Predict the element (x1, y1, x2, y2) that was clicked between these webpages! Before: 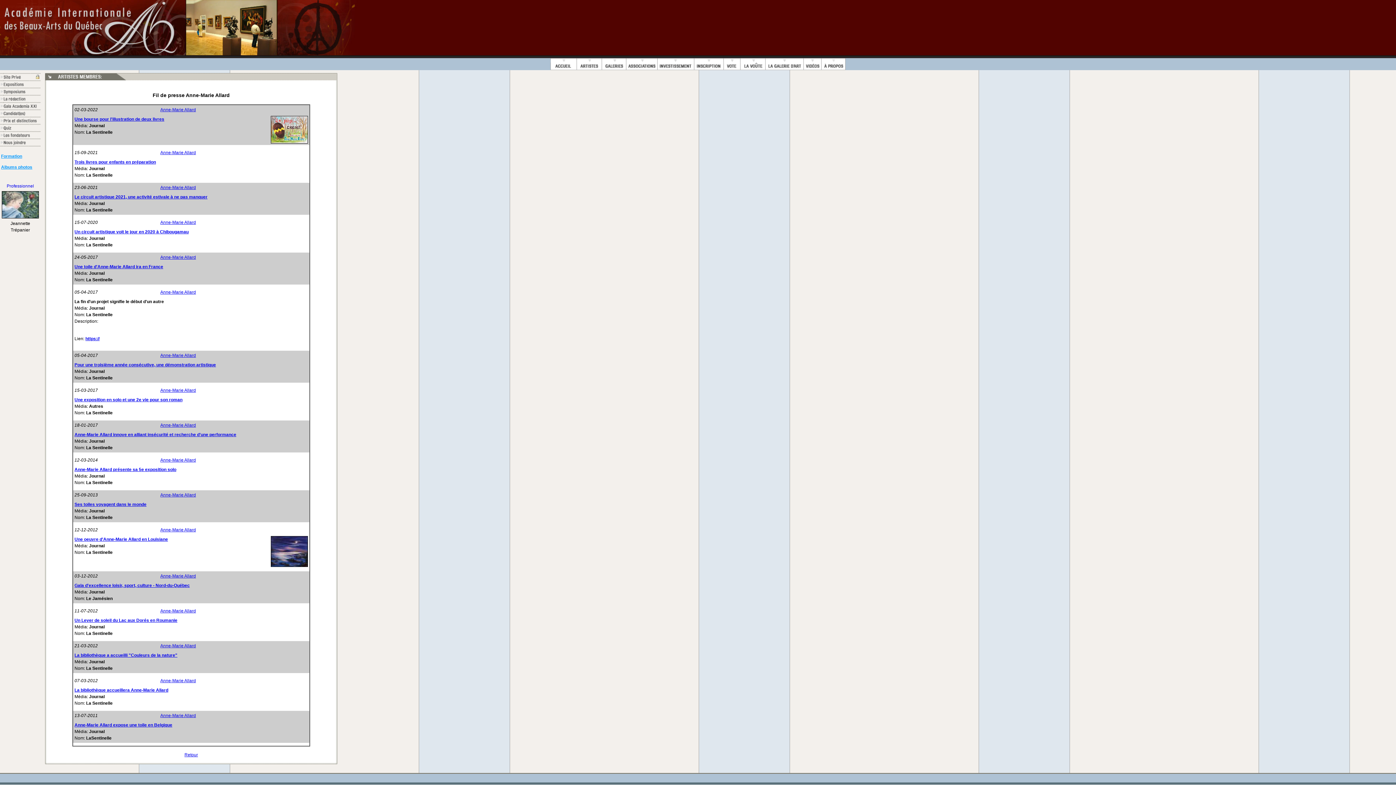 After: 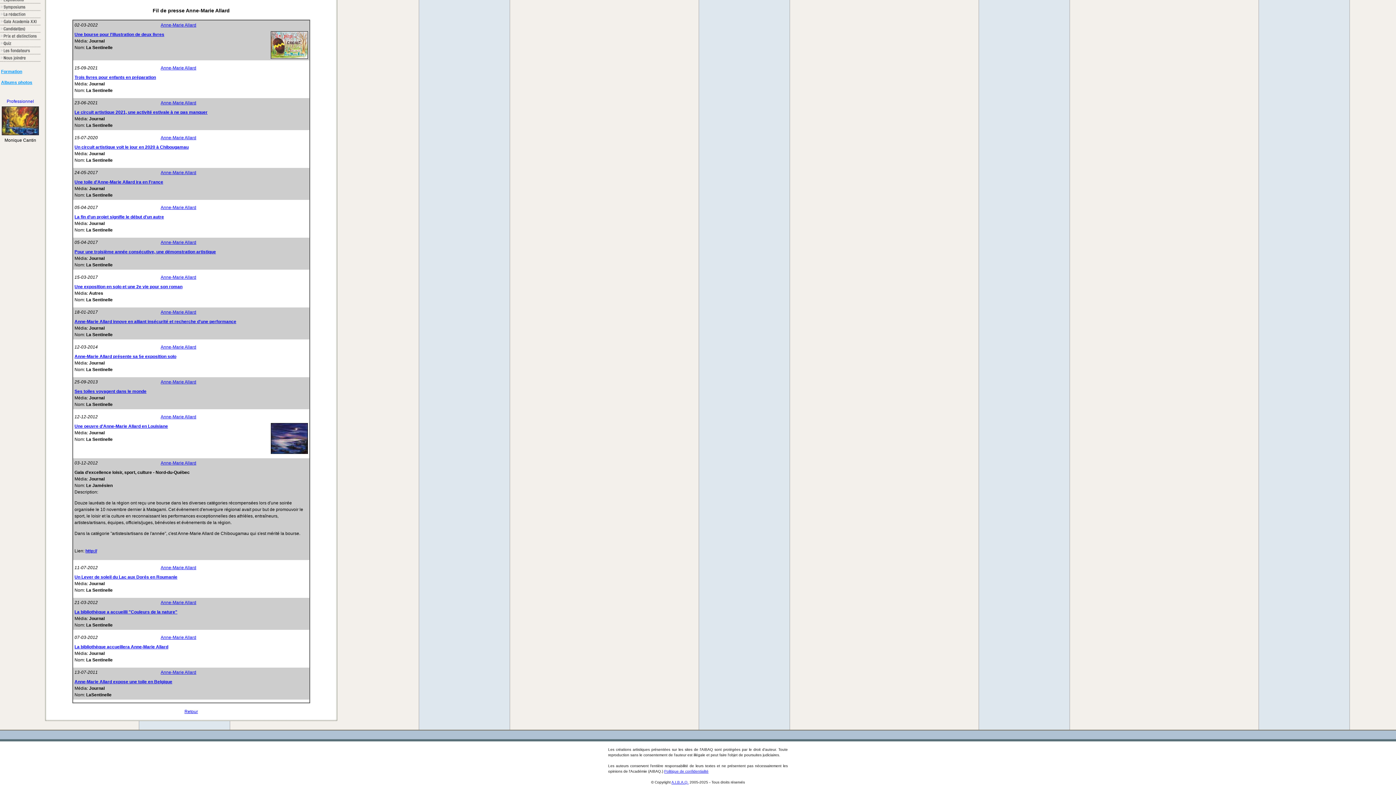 Action: label: Gala d'excellence loisir, sport, culture - Nord-du-Québec bbox: (74, 583, 189, 588)